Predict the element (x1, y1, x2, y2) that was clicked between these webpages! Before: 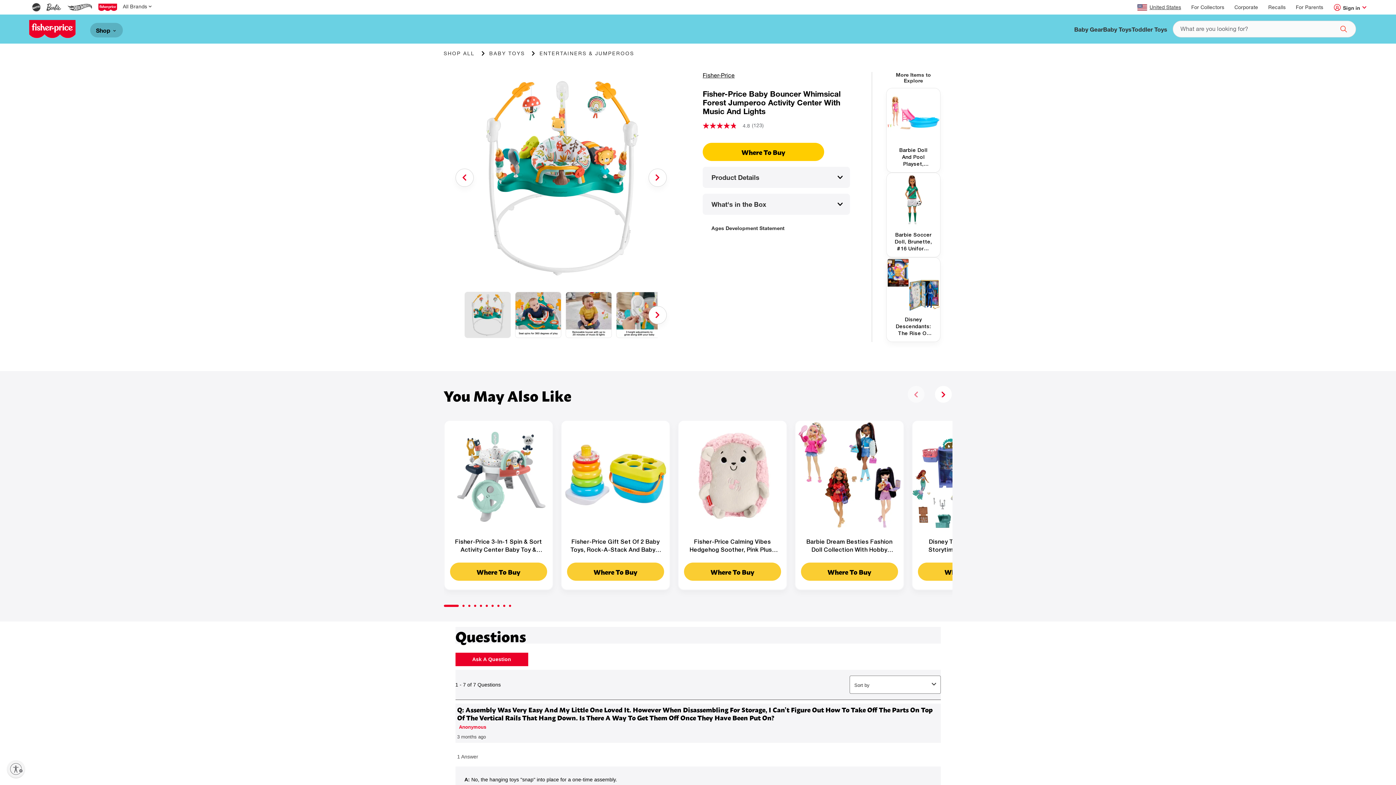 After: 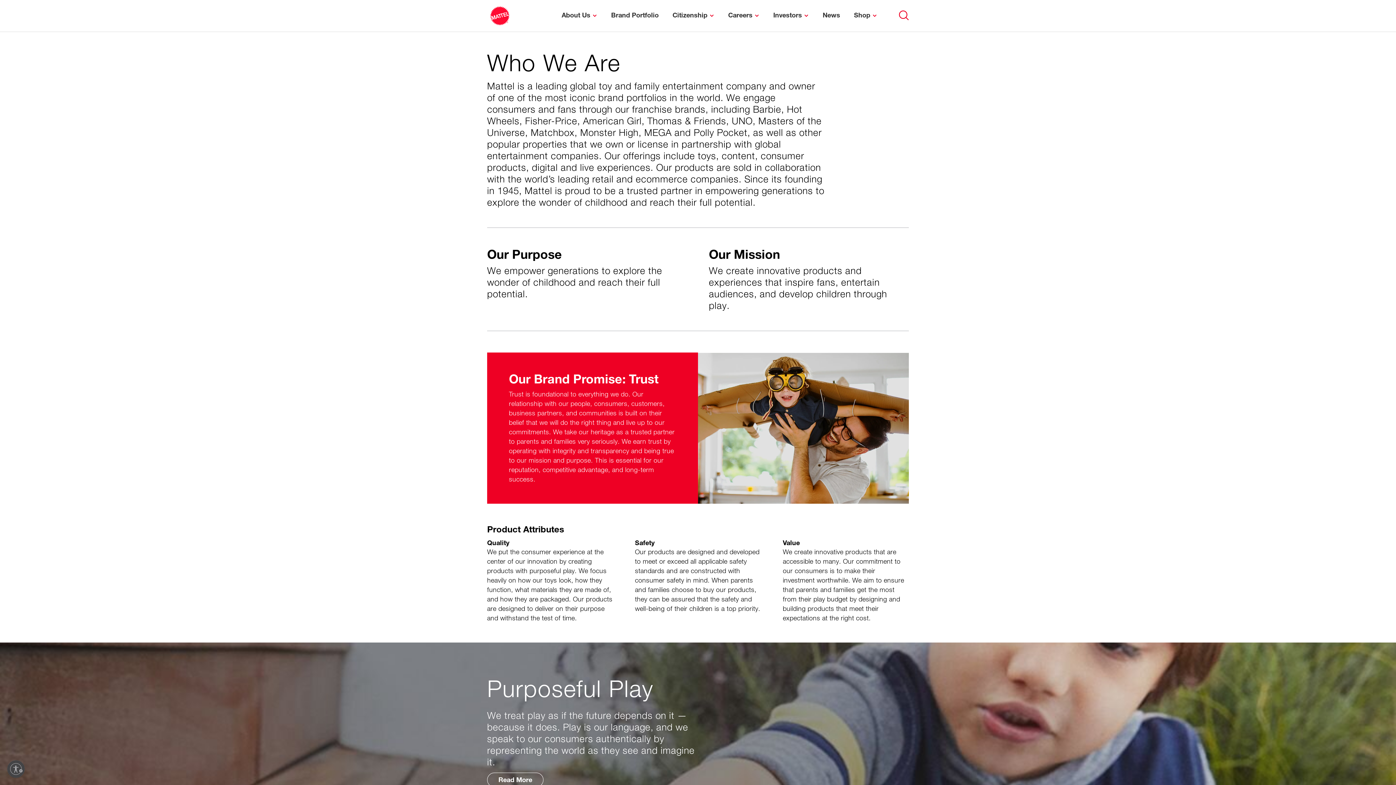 Action: label: About Mattel bbox: (463, 697, 545, 703)